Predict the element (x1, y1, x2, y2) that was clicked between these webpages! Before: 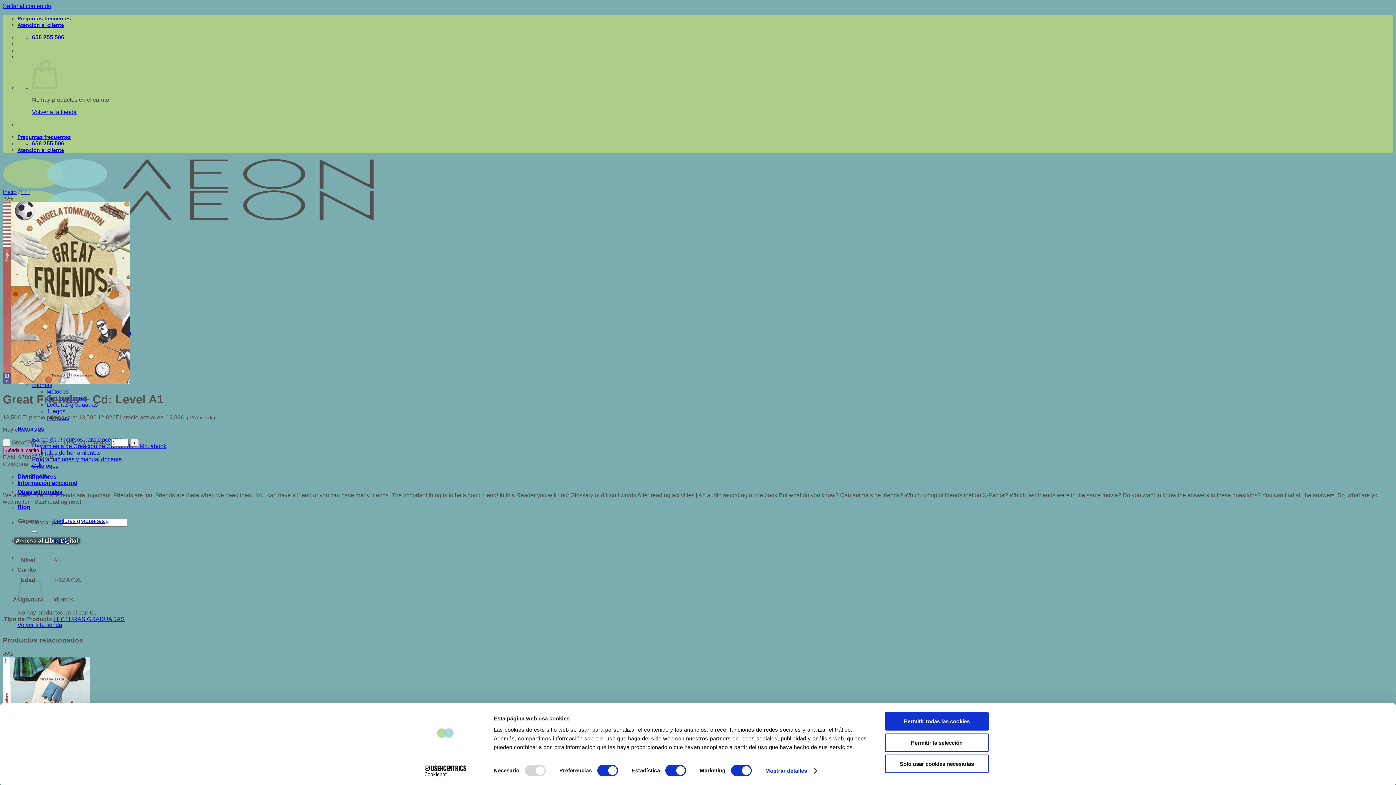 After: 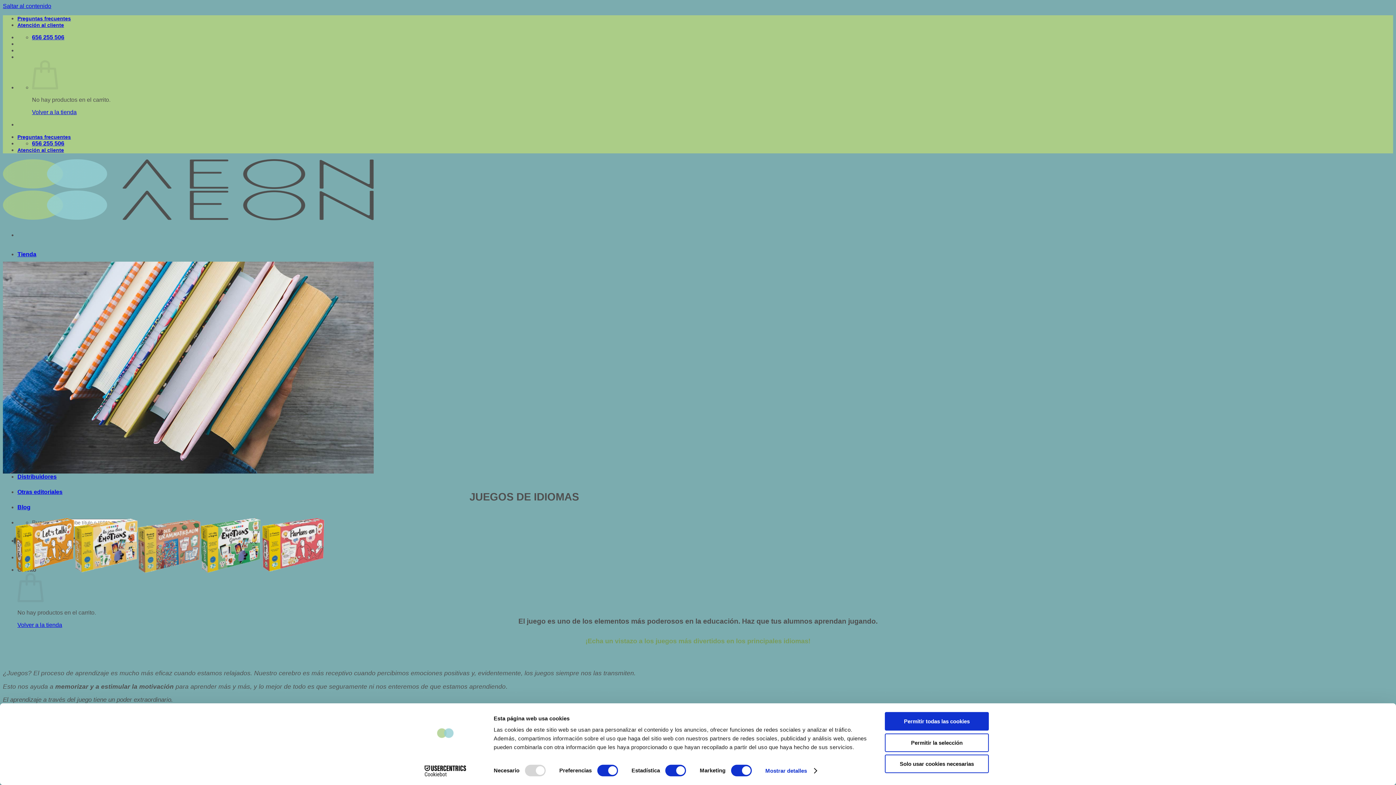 Action: label: Juegos bbox: (46, 408, 65, 414)